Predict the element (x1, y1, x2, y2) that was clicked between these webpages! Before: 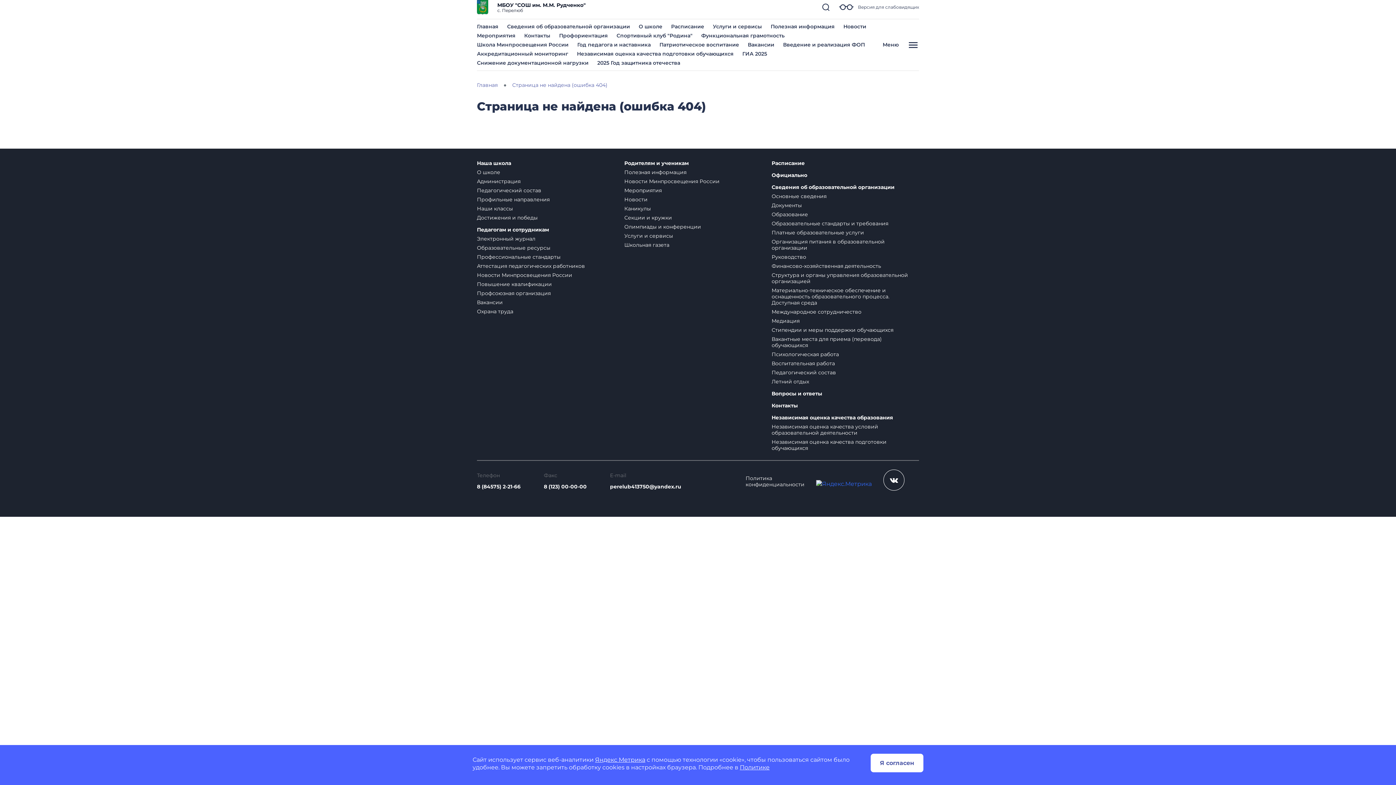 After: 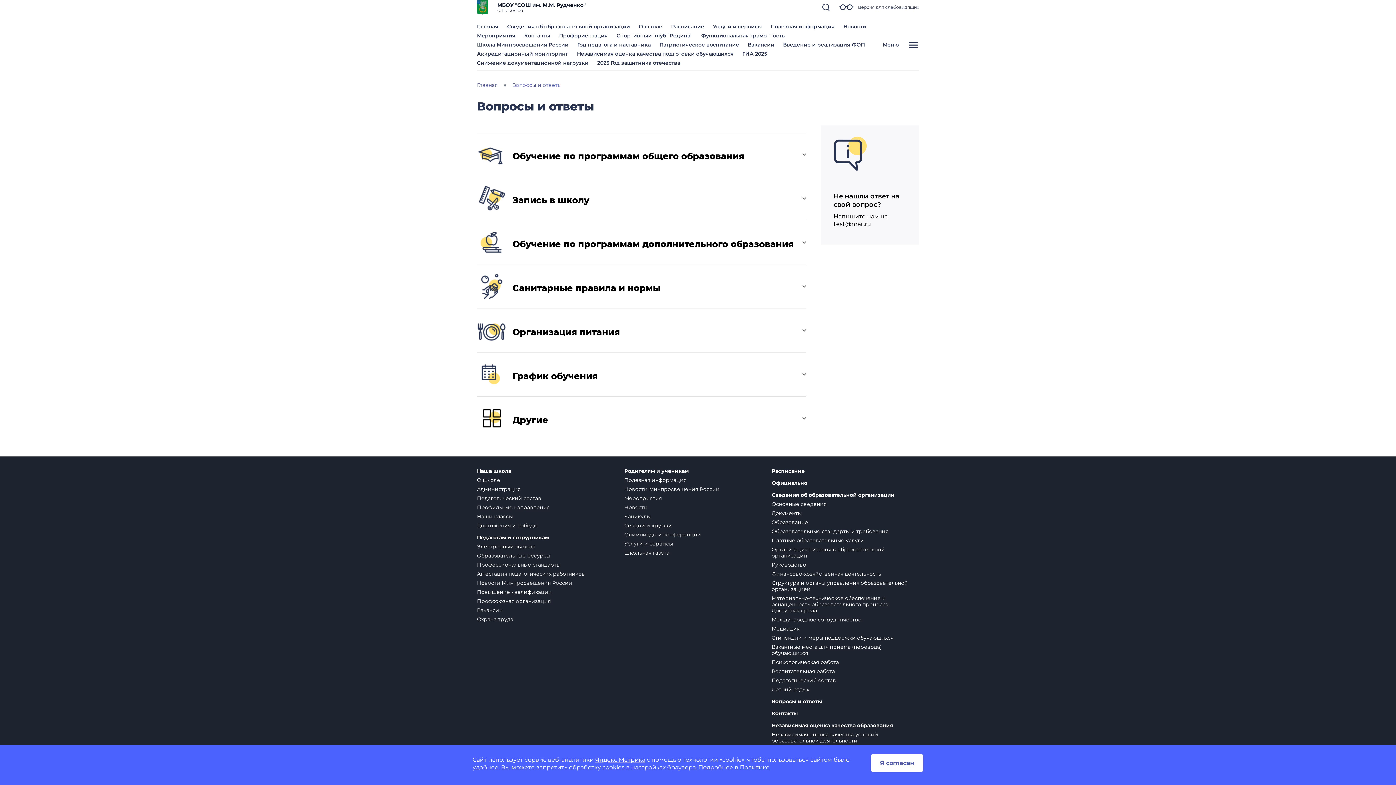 Action: label: Вопросы и ответы bbox: (771, 390, 910, 397)